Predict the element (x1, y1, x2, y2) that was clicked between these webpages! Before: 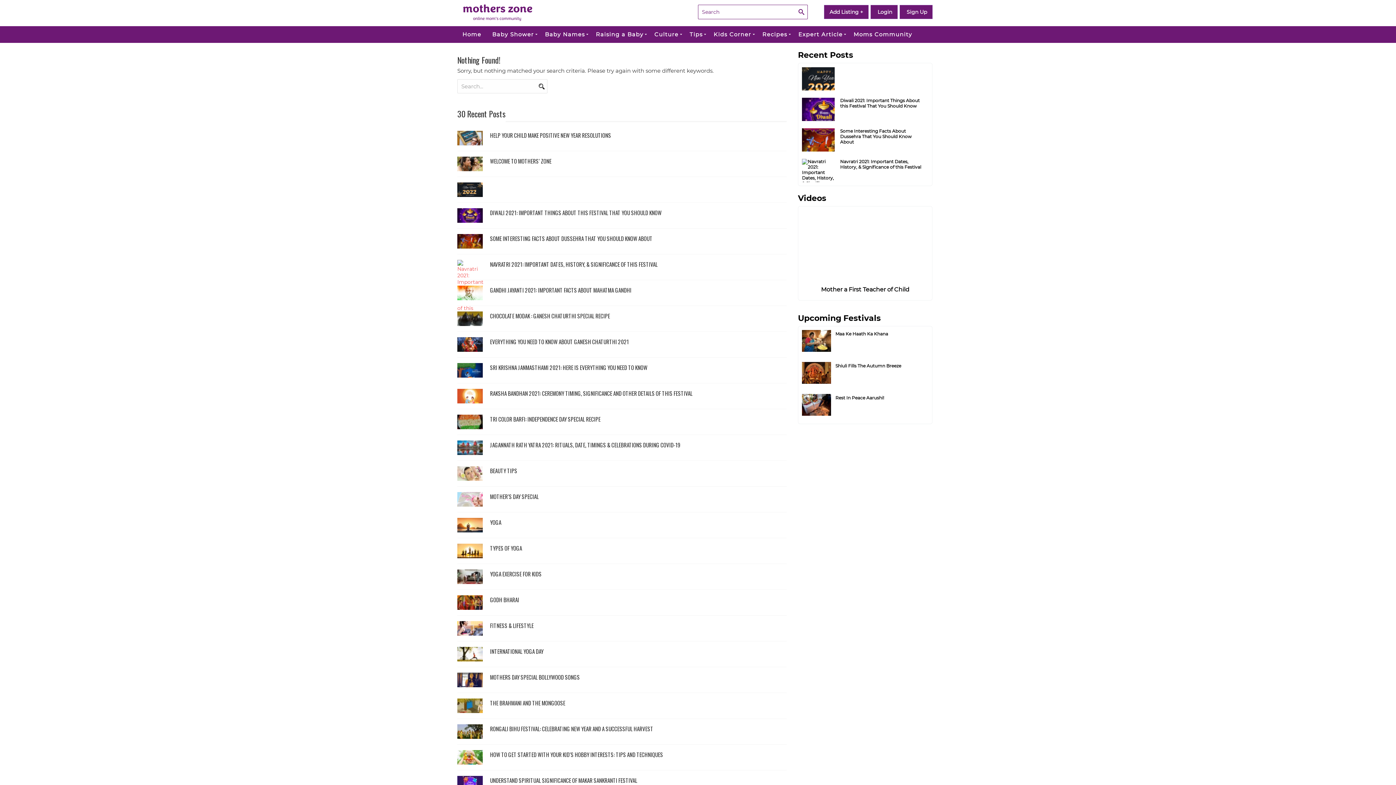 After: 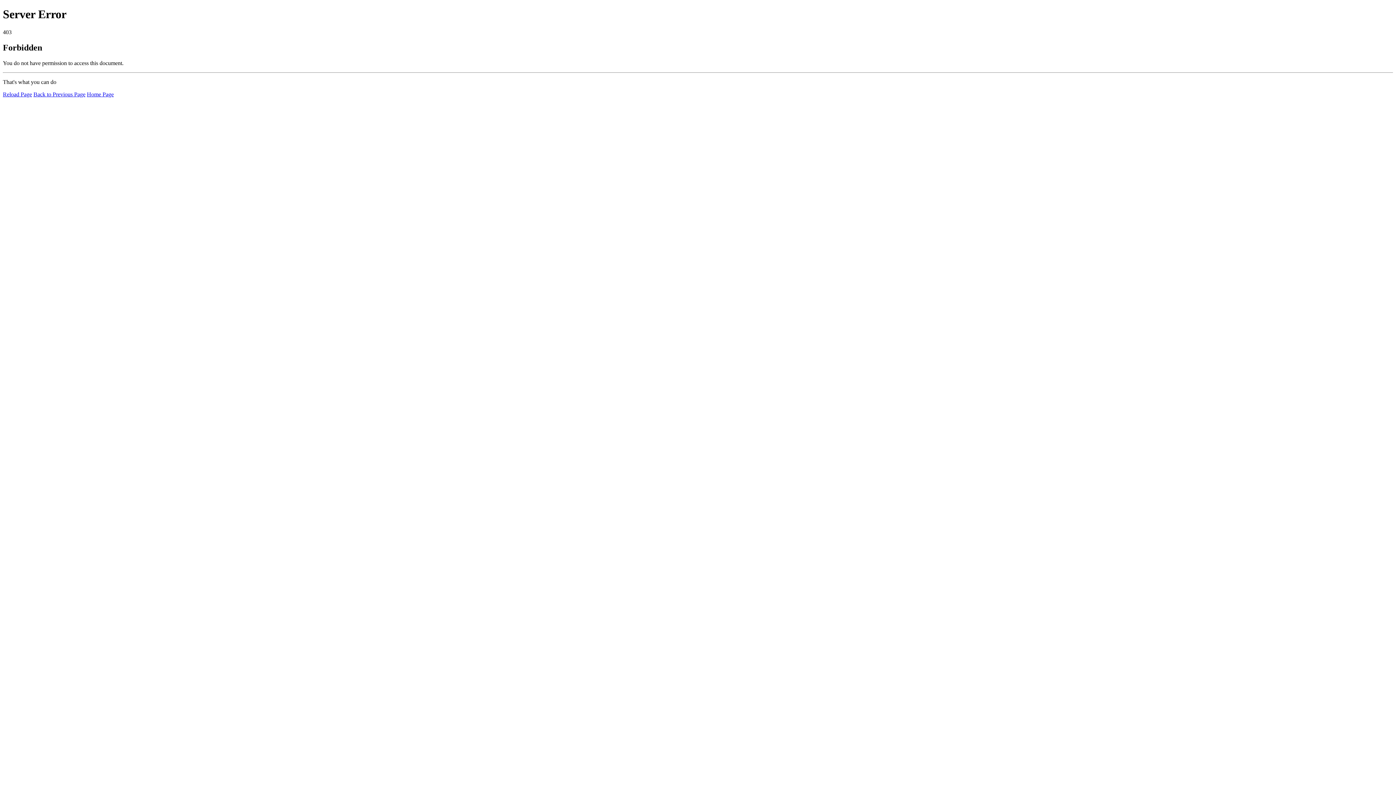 Action: bbox: (457, 363, 786, 372) label: SRI KRISHNA JANMASTHAMI 2021: HERE IS EVERYTHING YOU NEED TO KNOW